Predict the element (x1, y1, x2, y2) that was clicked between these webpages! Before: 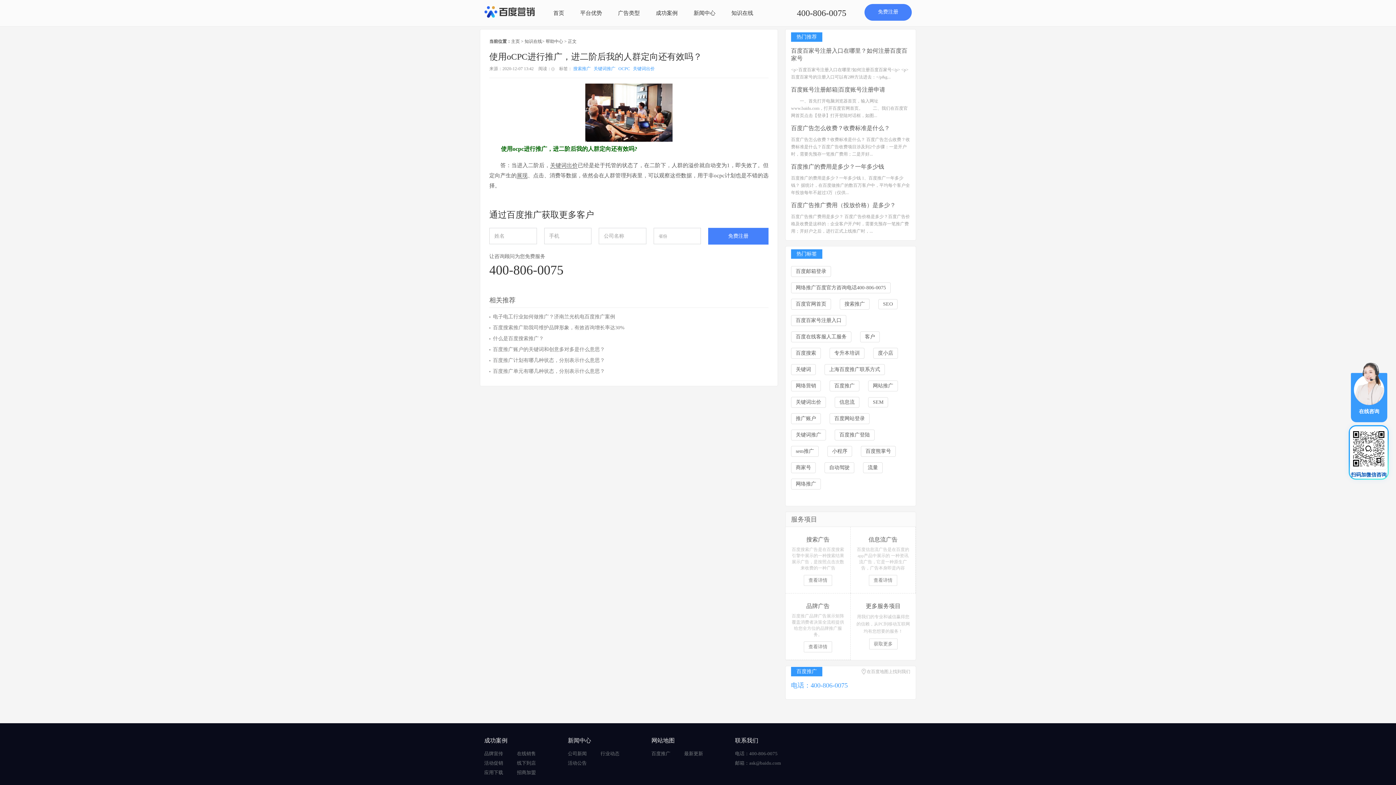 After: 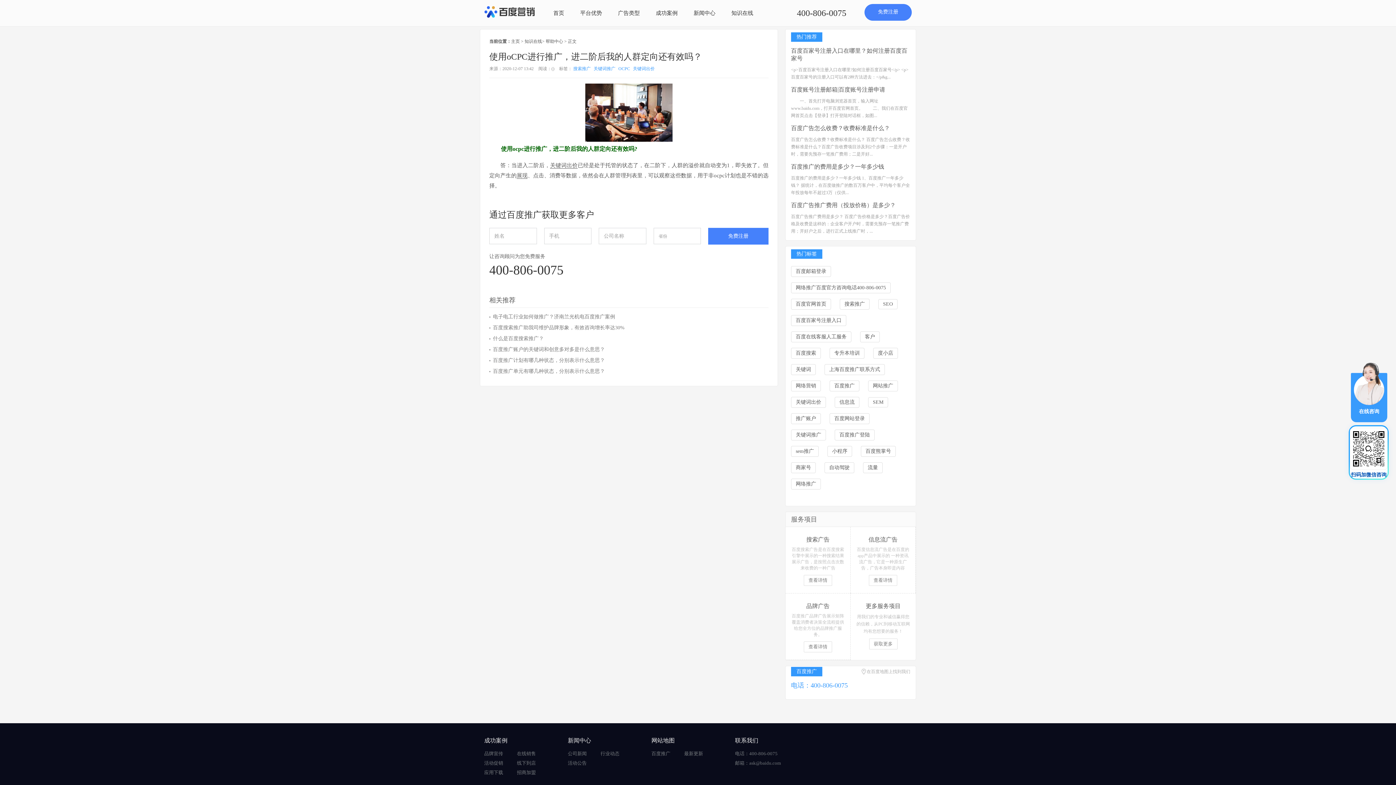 Action: label: 关键词出价 bbox: (633, 66, 656, 71)